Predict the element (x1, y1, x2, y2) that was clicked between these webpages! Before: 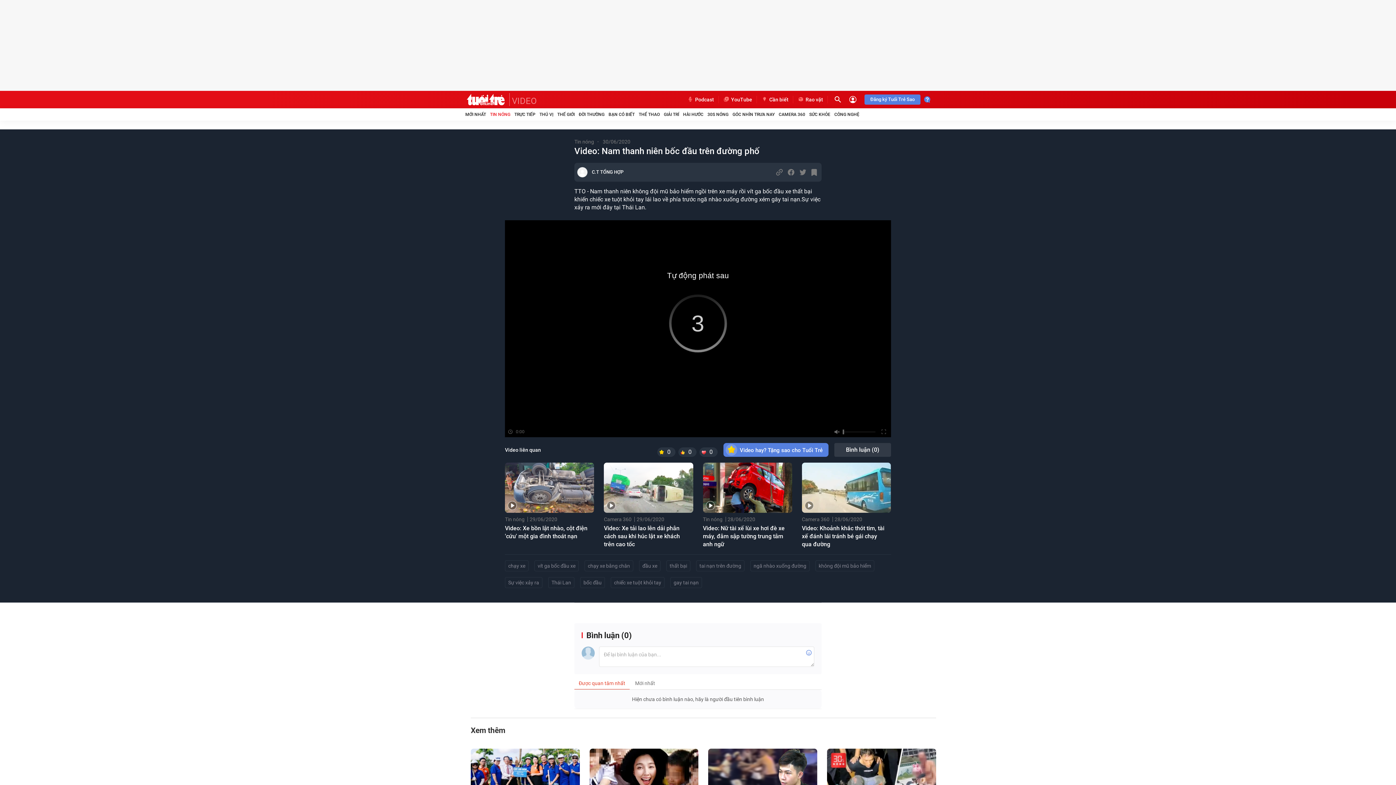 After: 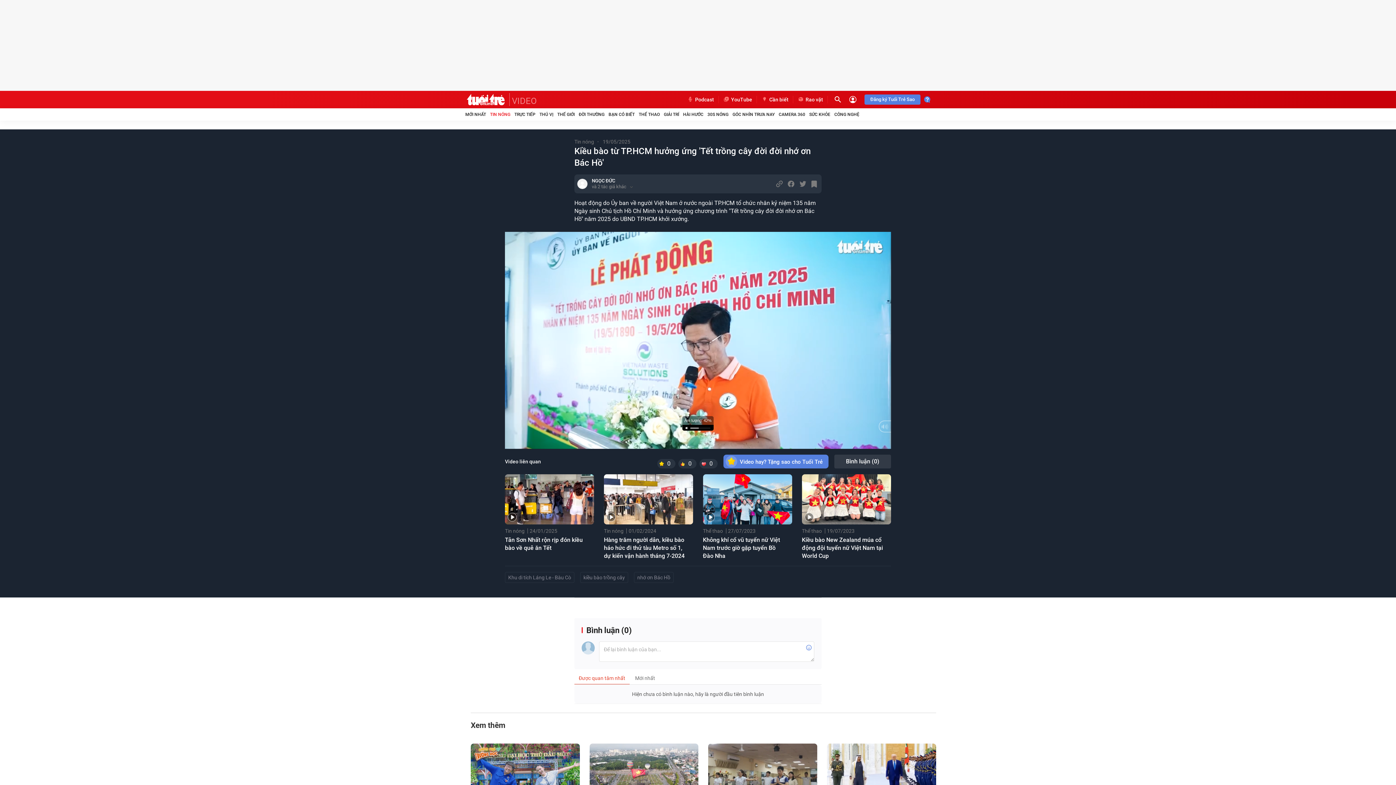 Action: bbox: (470, 749, 579, 810)